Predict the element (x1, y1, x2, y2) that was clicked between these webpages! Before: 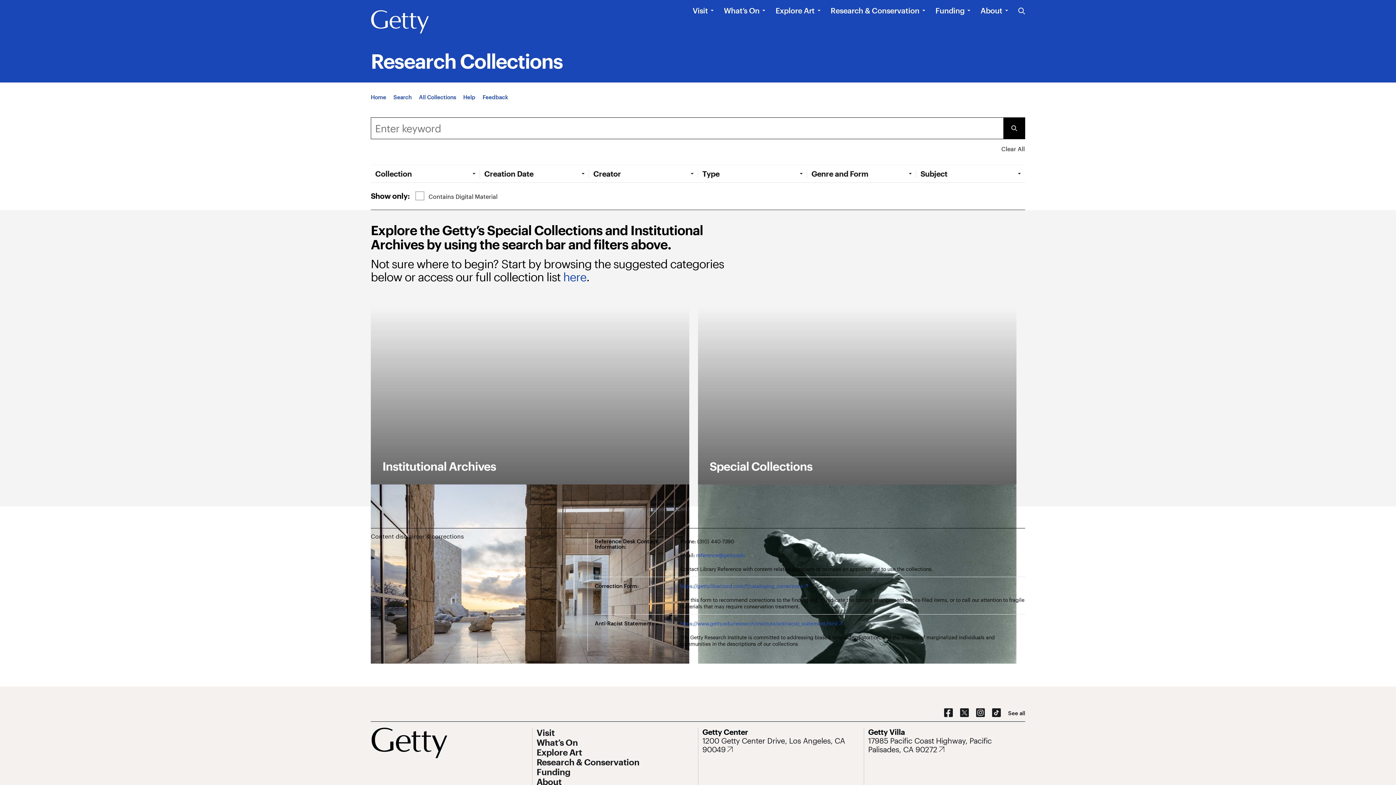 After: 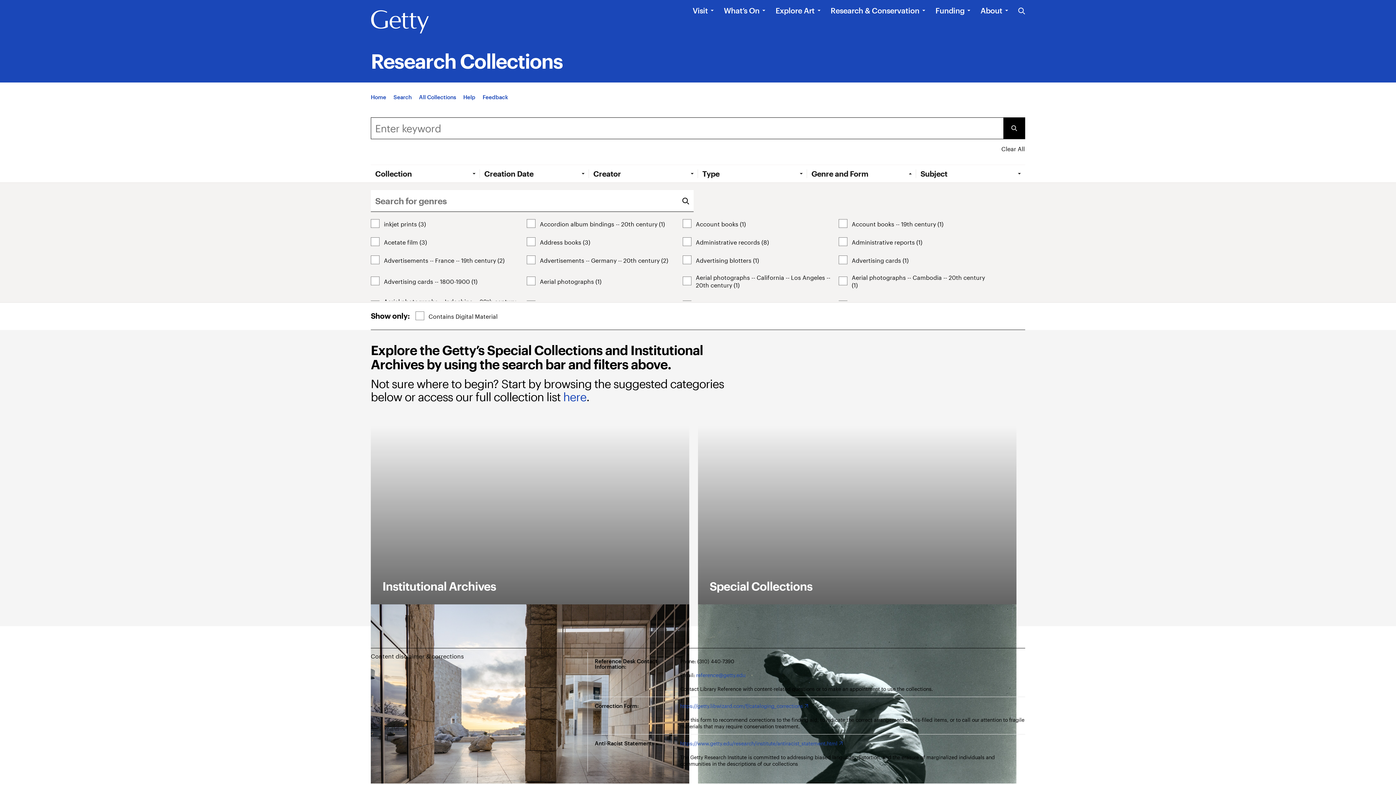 Action: bbox: (811, 169, 916, 178) label: Open Tab: Genre and Form